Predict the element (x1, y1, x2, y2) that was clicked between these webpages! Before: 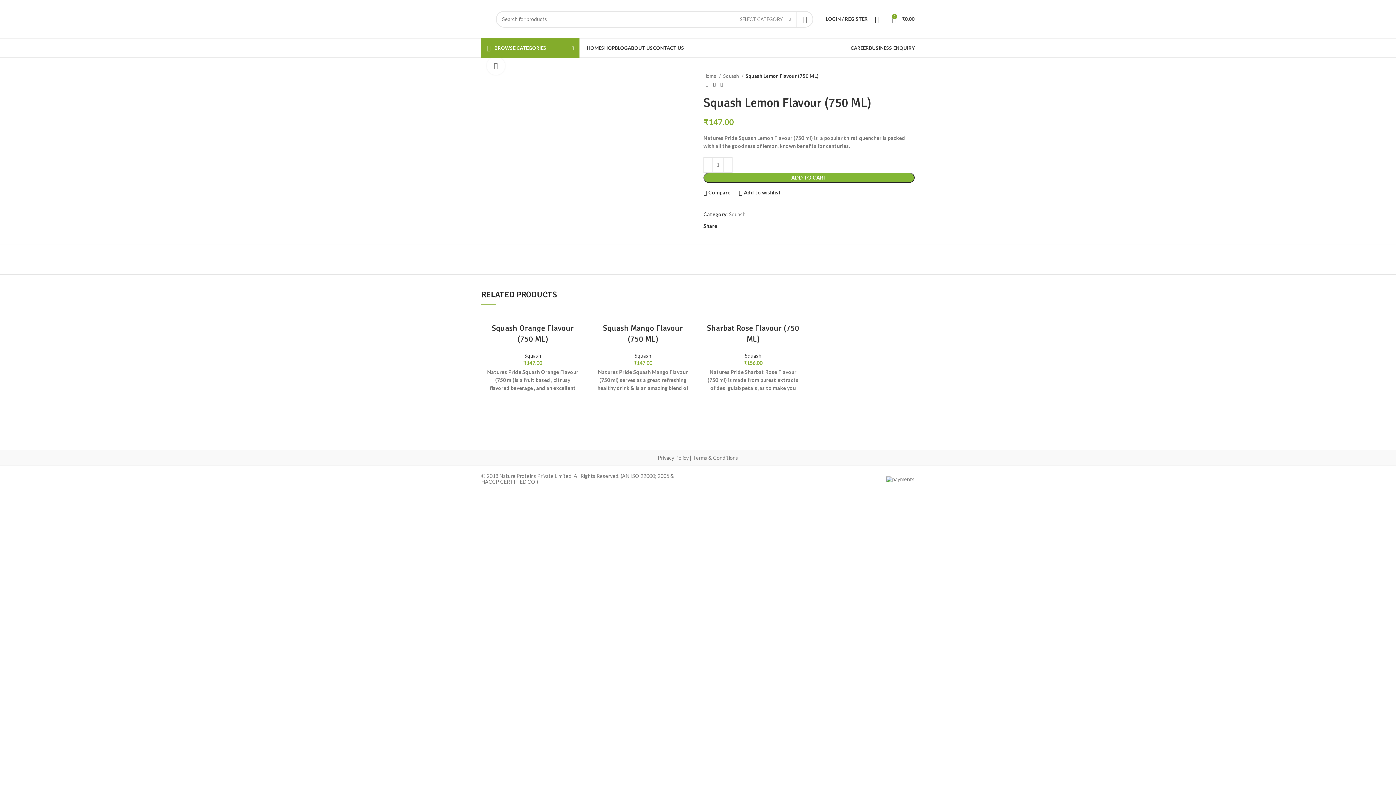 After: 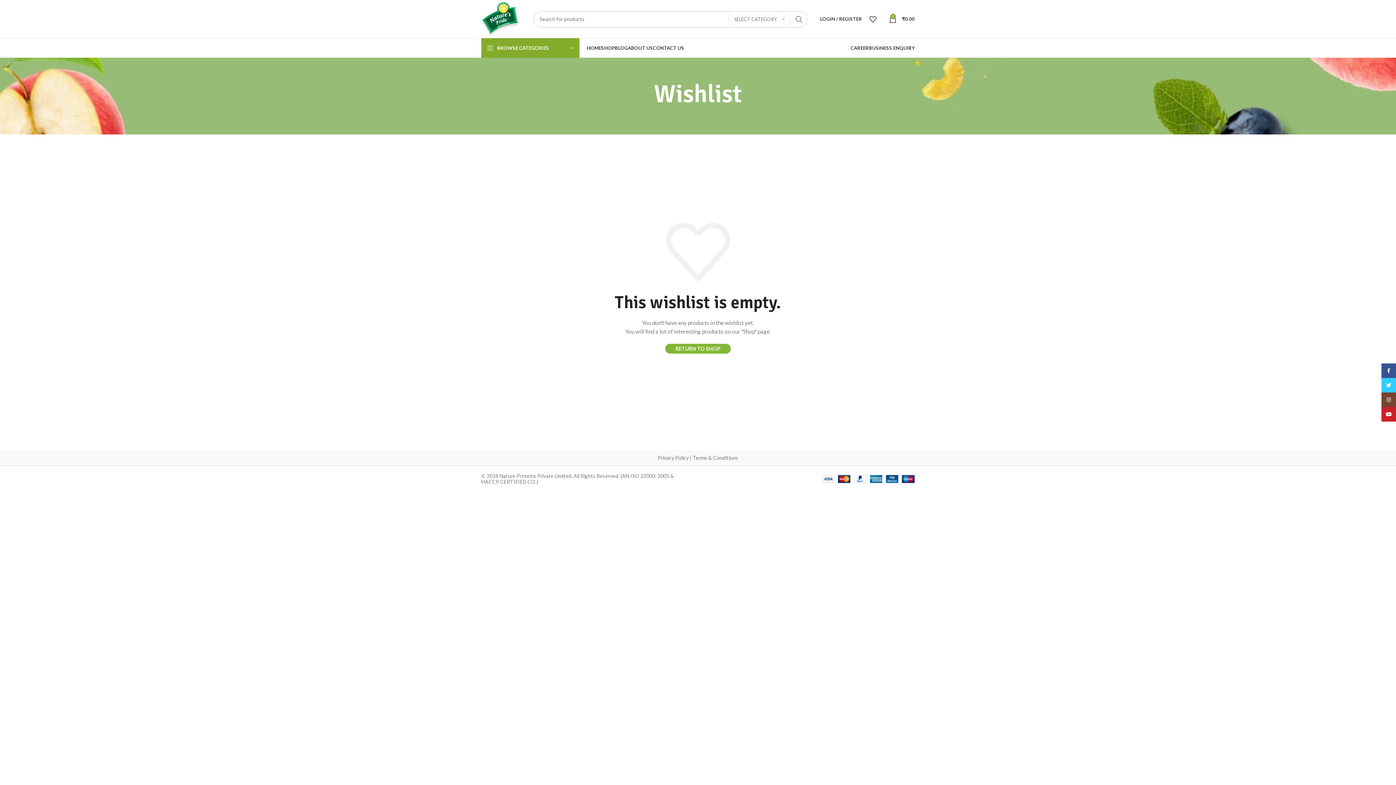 Action: label: Add to wishlist bbox: (569, 314, 588, 331)